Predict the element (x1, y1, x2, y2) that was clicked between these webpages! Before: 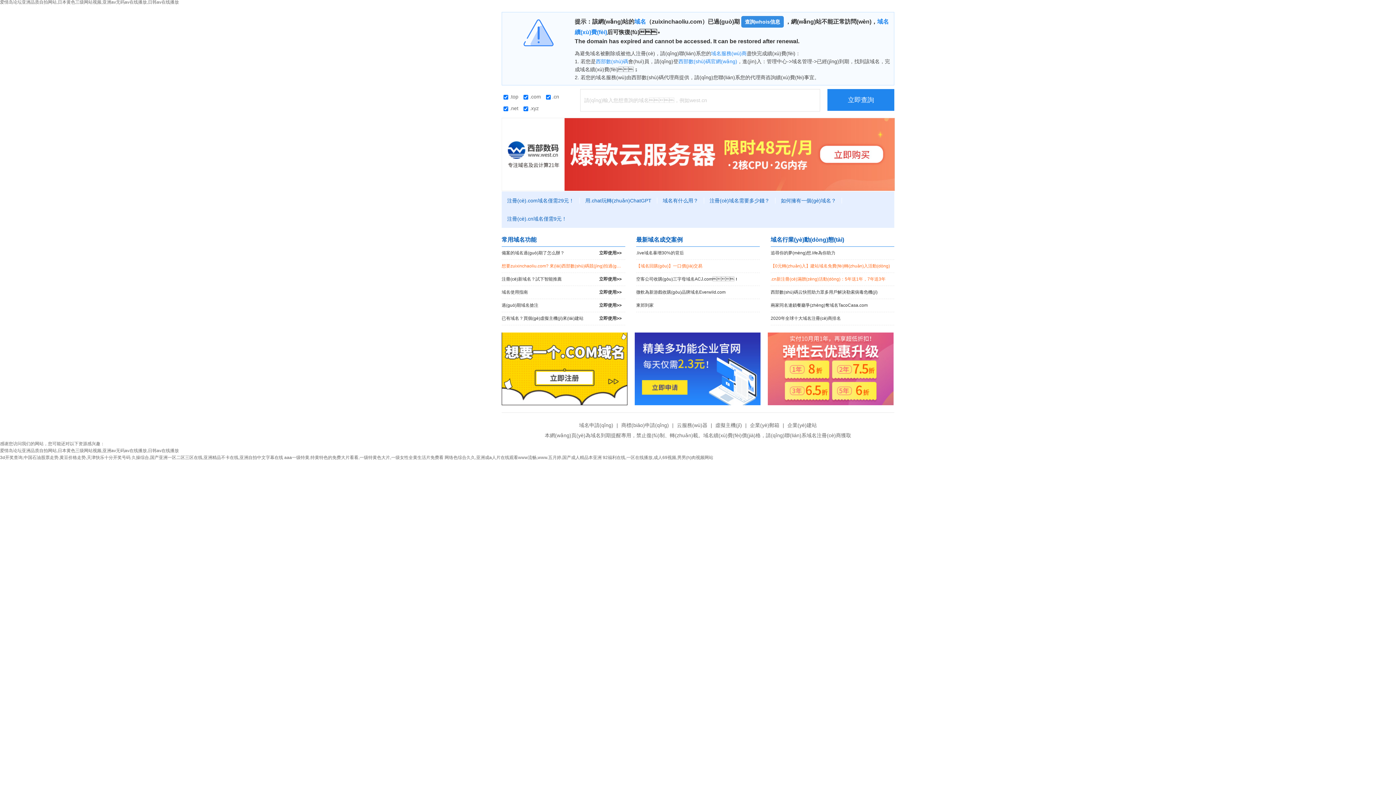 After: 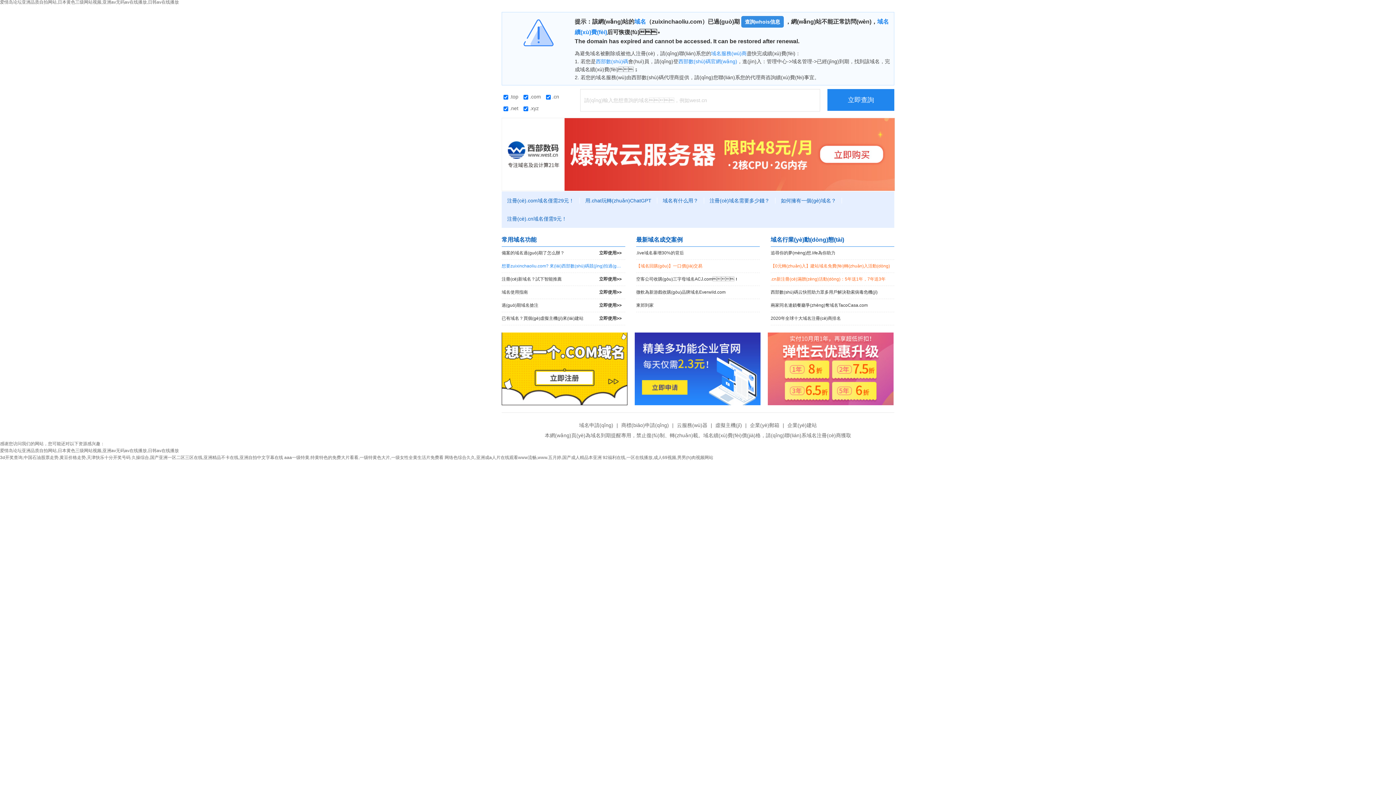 Action: label: 想要zuixinchaoliu.com? 來(lái)西部數(shù)碼競(jìng)拍過(guò)期域名 bbox: (501, 260, 625, 272)